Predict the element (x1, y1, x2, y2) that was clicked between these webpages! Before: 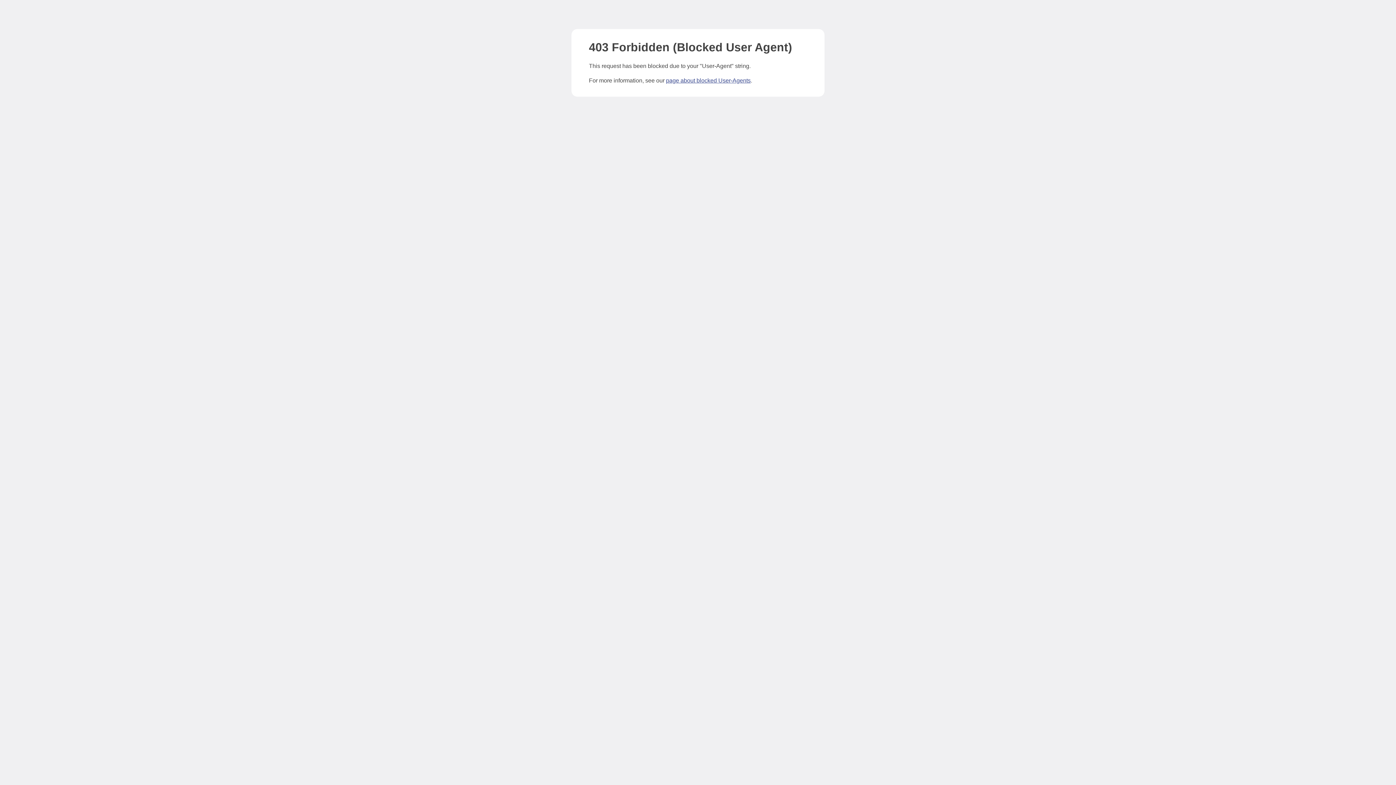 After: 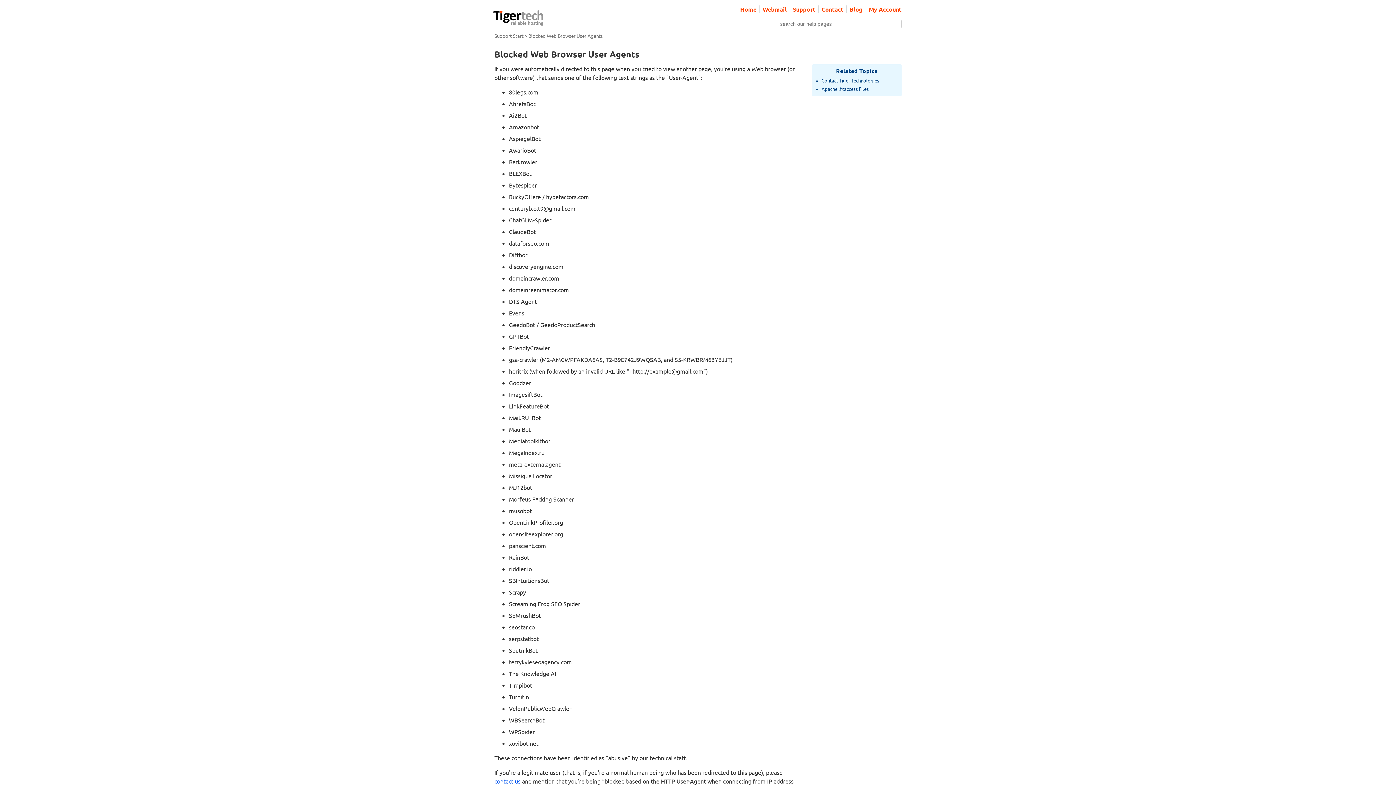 Action: bbox: (666, 77, 750, 83) label: page about blocked User-Agents